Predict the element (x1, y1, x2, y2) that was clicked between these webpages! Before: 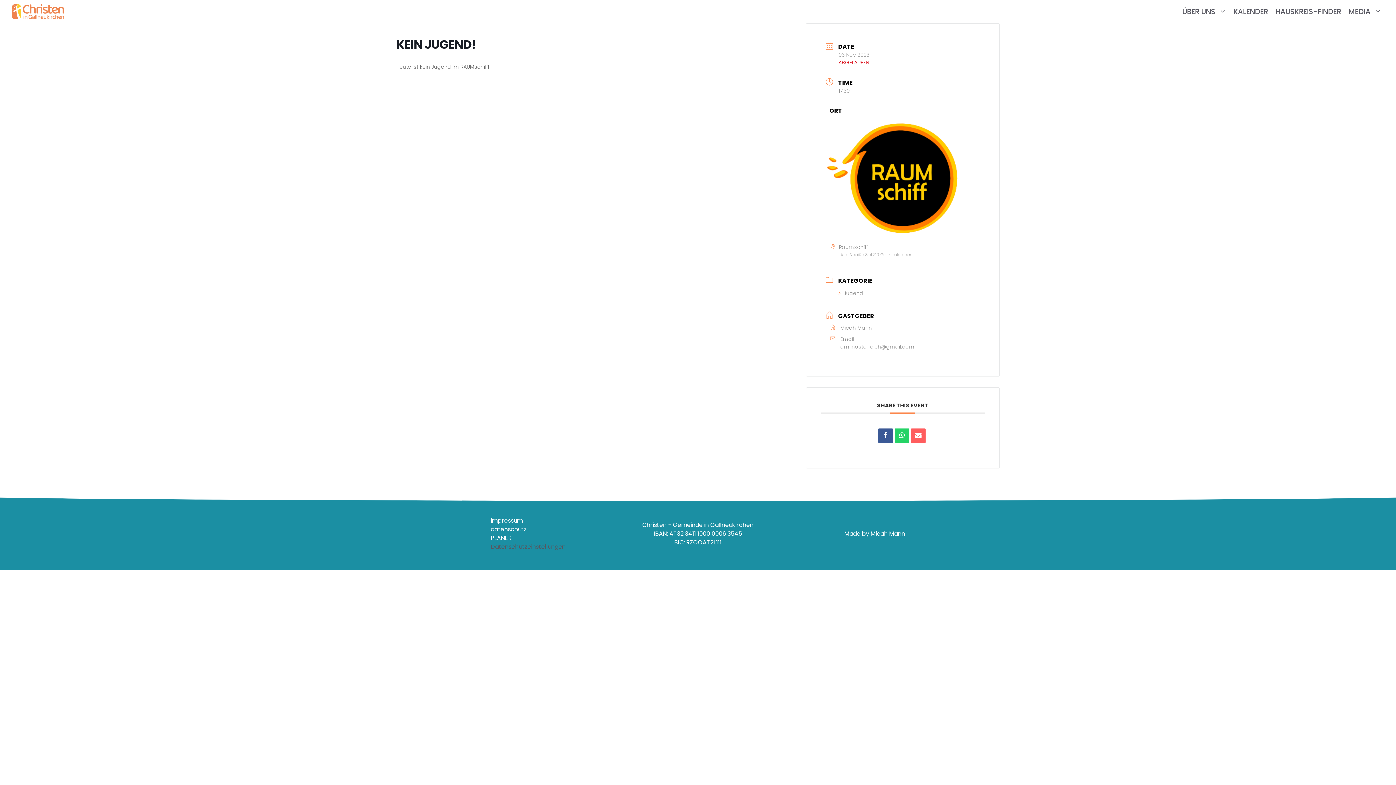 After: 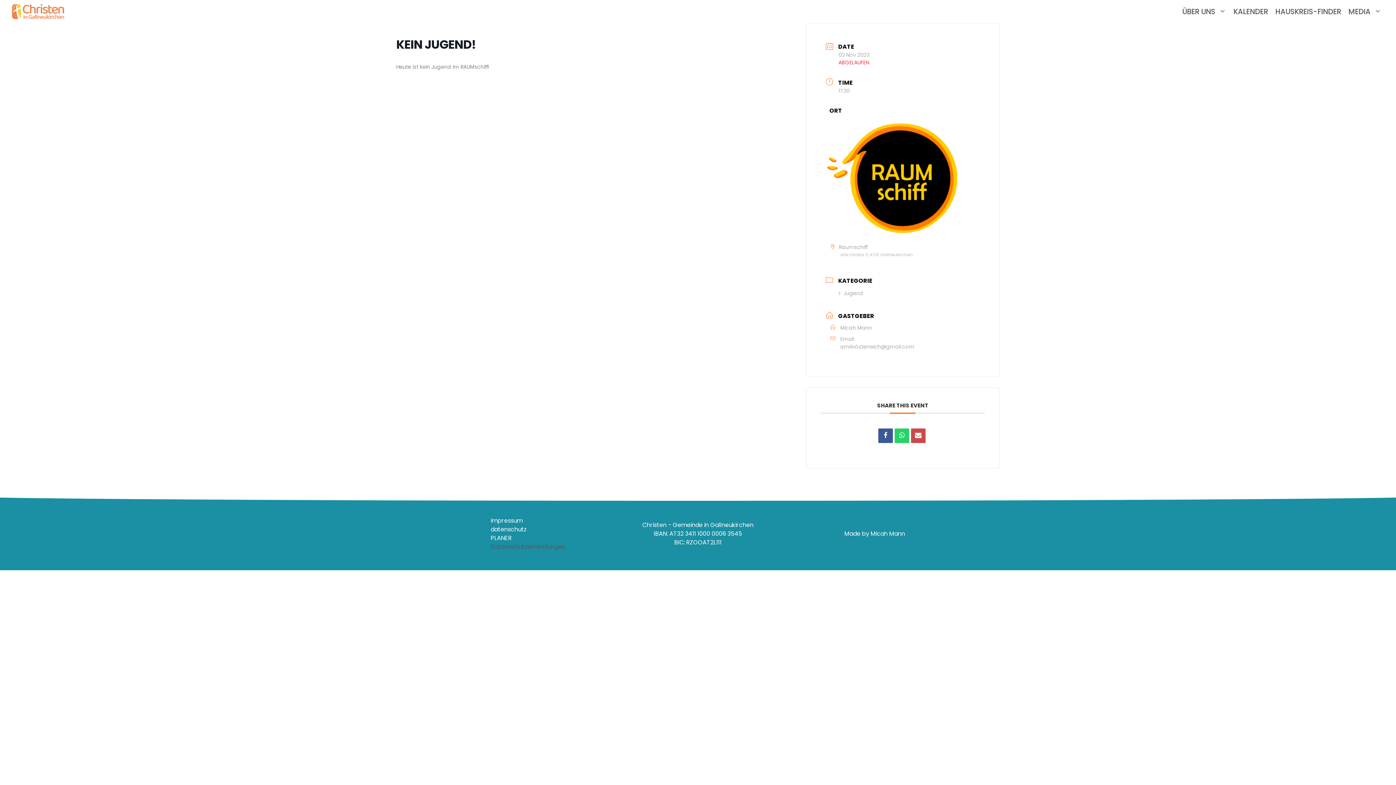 Action: bbox: (911, 428, 925, 443)